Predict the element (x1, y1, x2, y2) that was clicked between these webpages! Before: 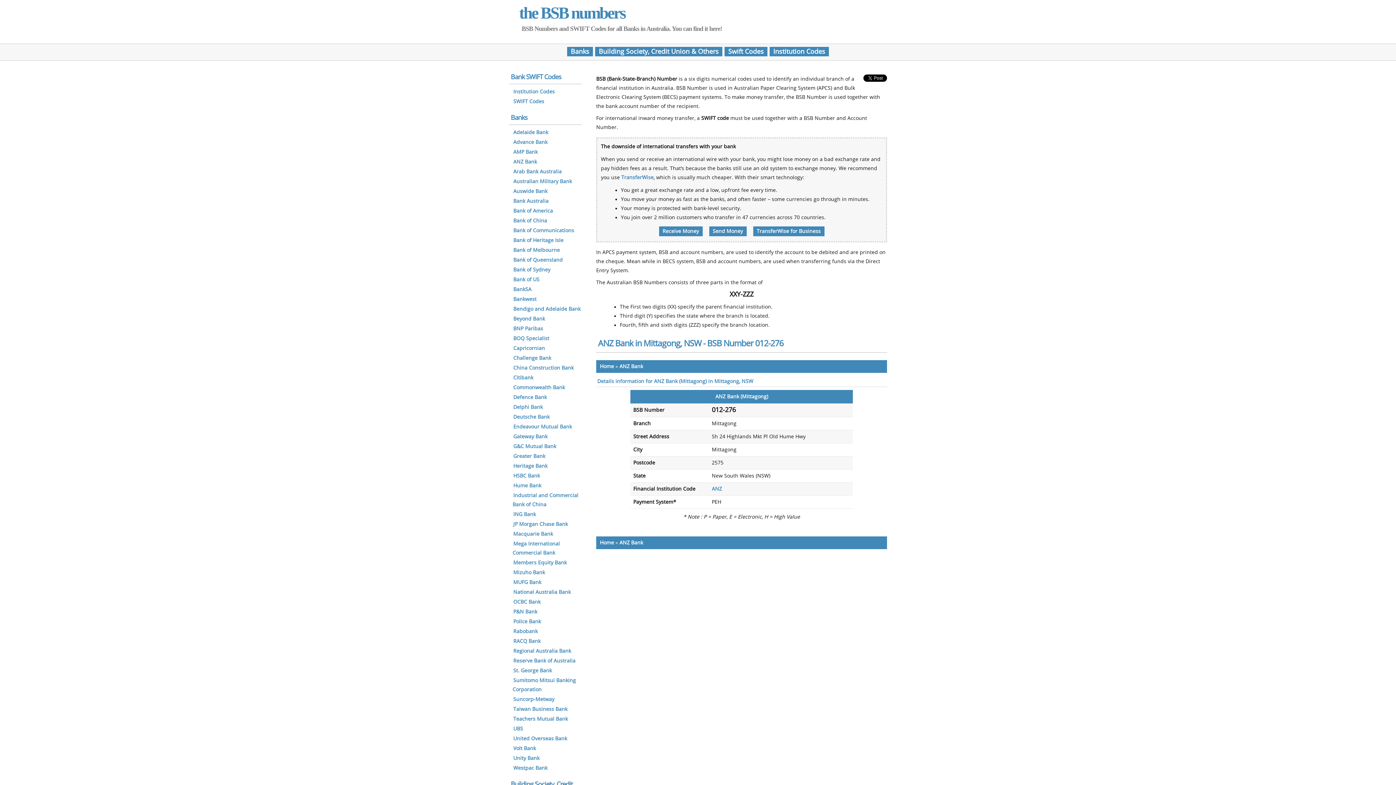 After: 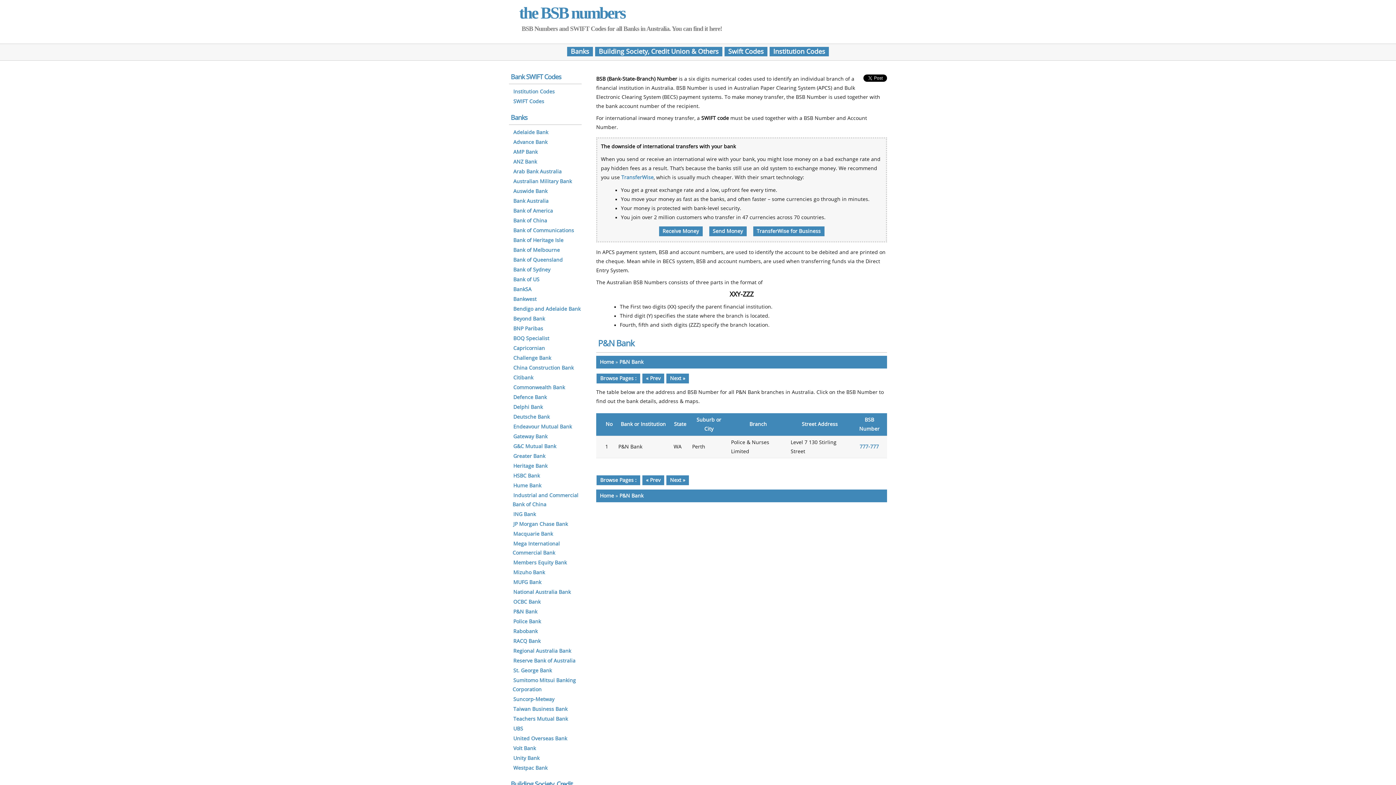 Action: bbox: (512, 608, 538, 616) label: P&N Bank